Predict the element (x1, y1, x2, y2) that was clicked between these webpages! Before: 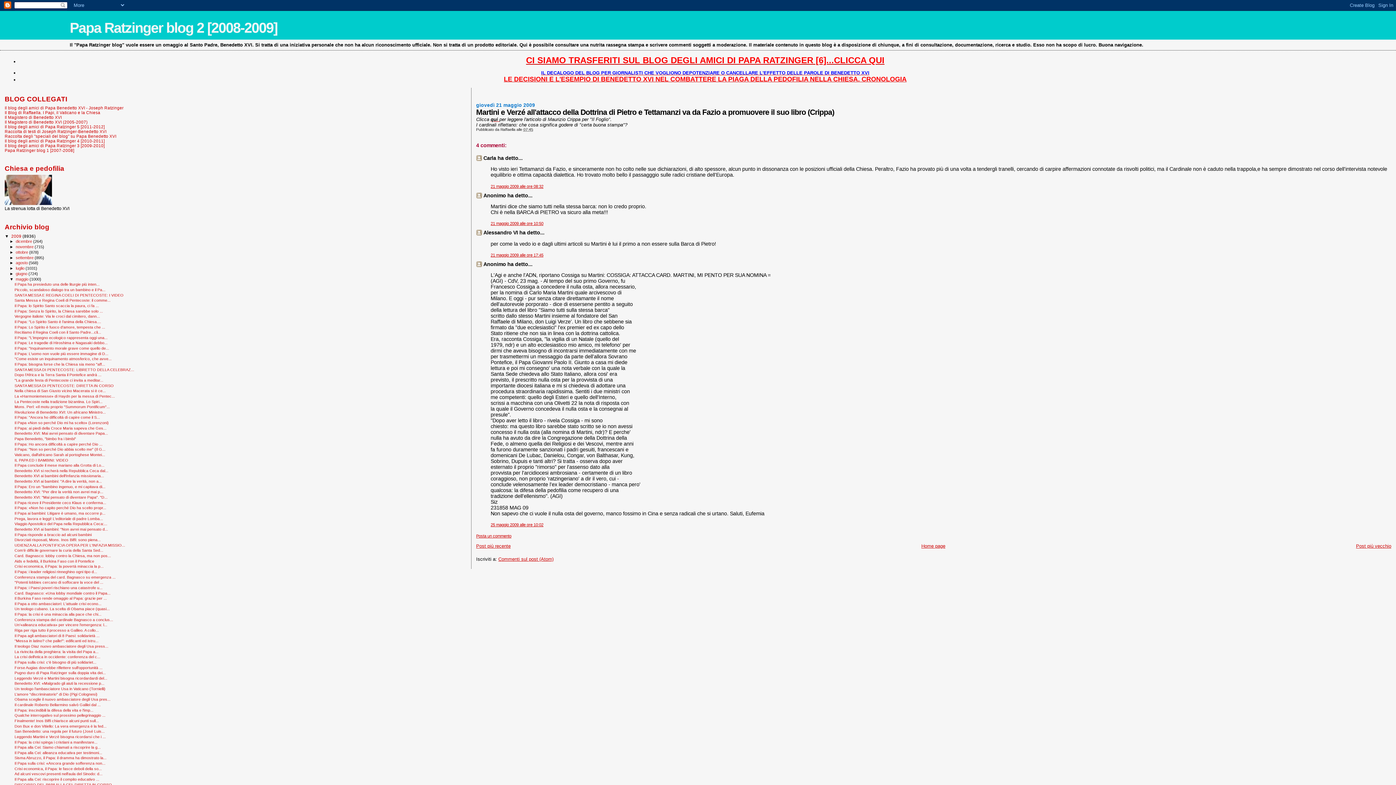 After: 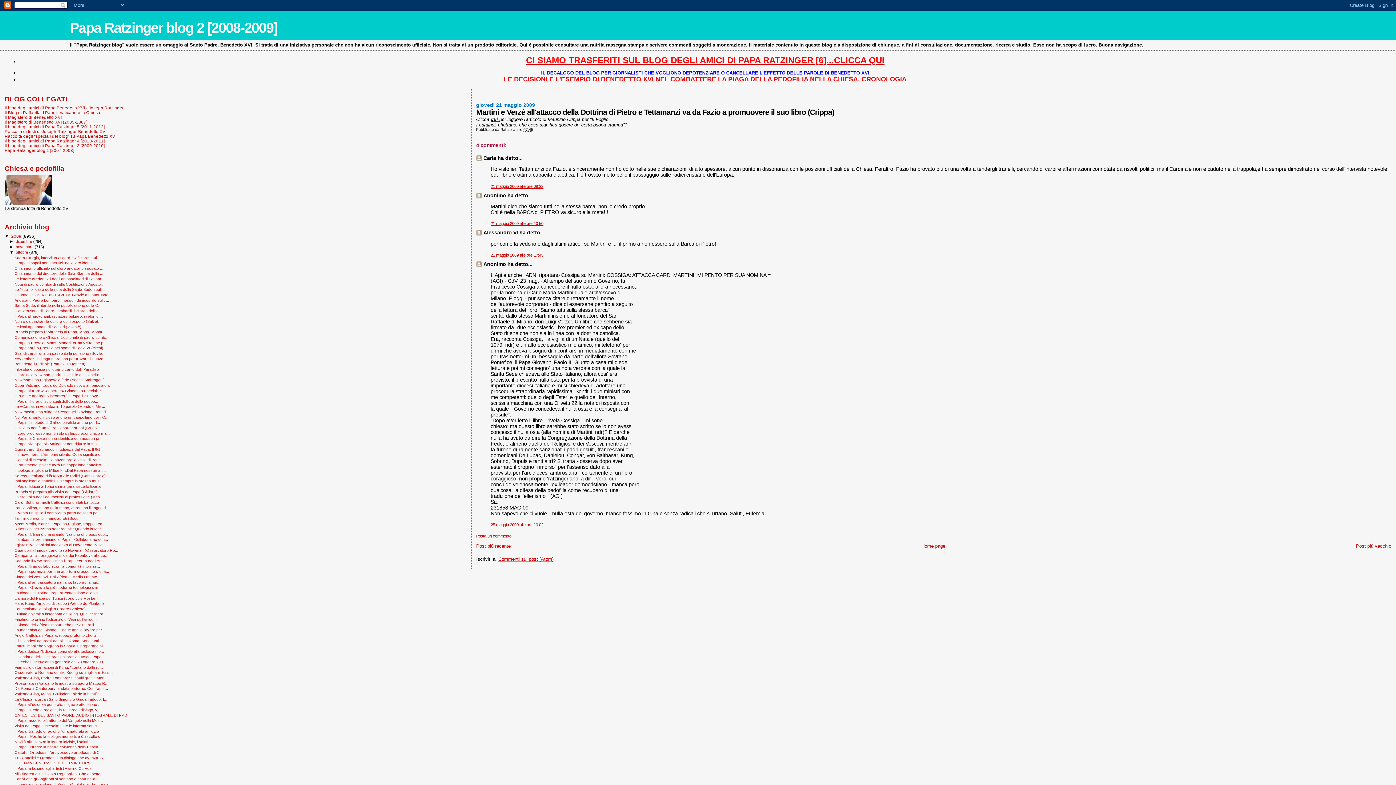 Action: label: ►   bbox: (9, 250, 15, 254)